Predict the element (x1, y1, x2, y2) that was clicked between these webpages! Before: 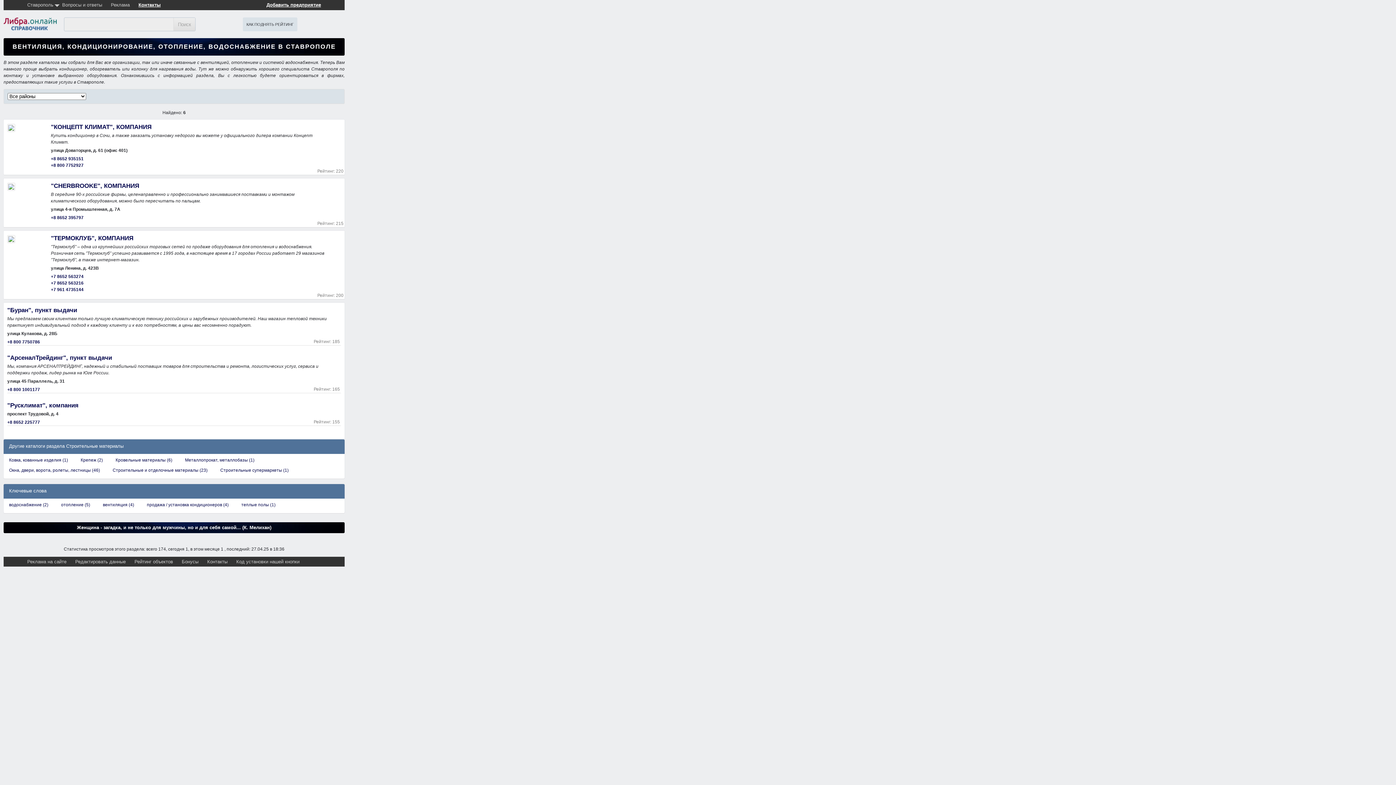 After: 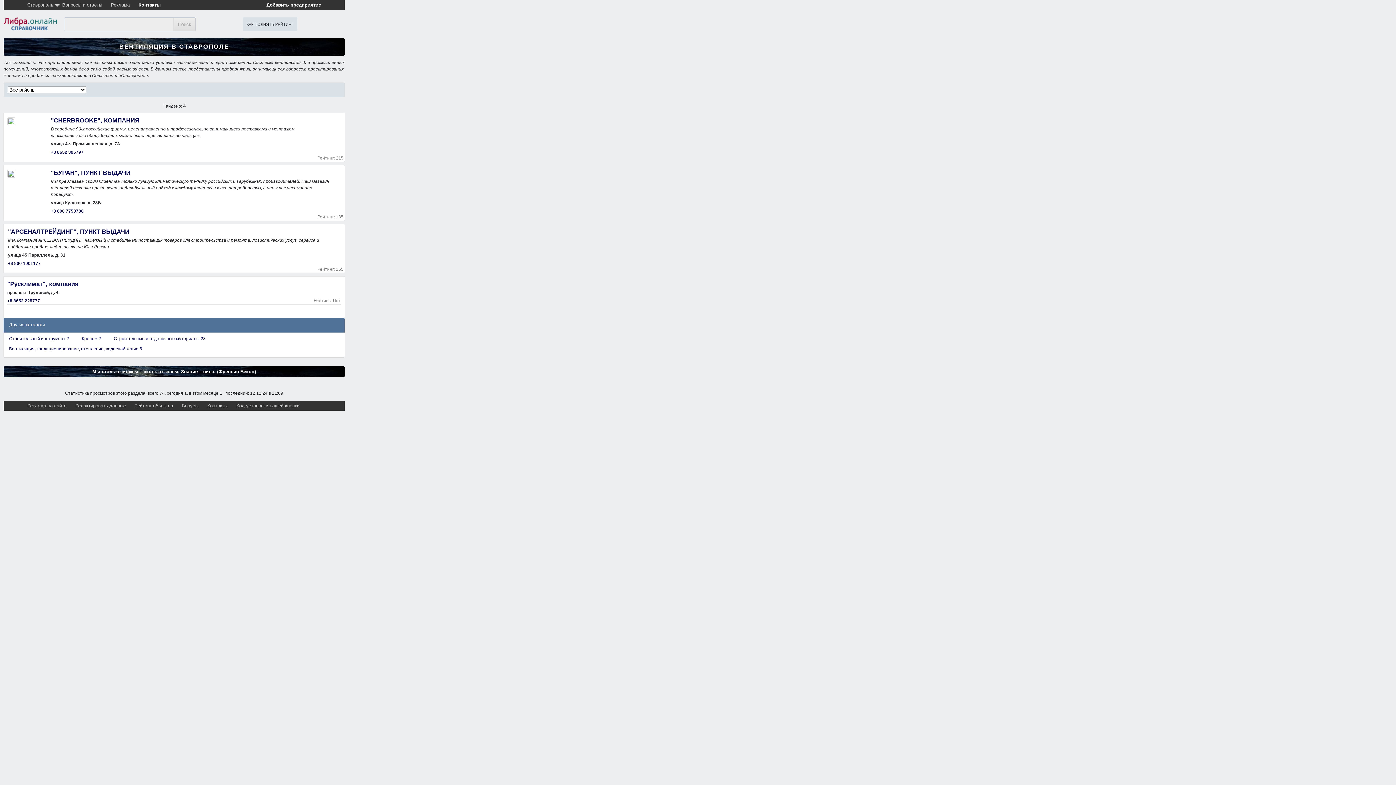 Action: bbox: (99, 500, 137, 509) label: вентиляция (4)